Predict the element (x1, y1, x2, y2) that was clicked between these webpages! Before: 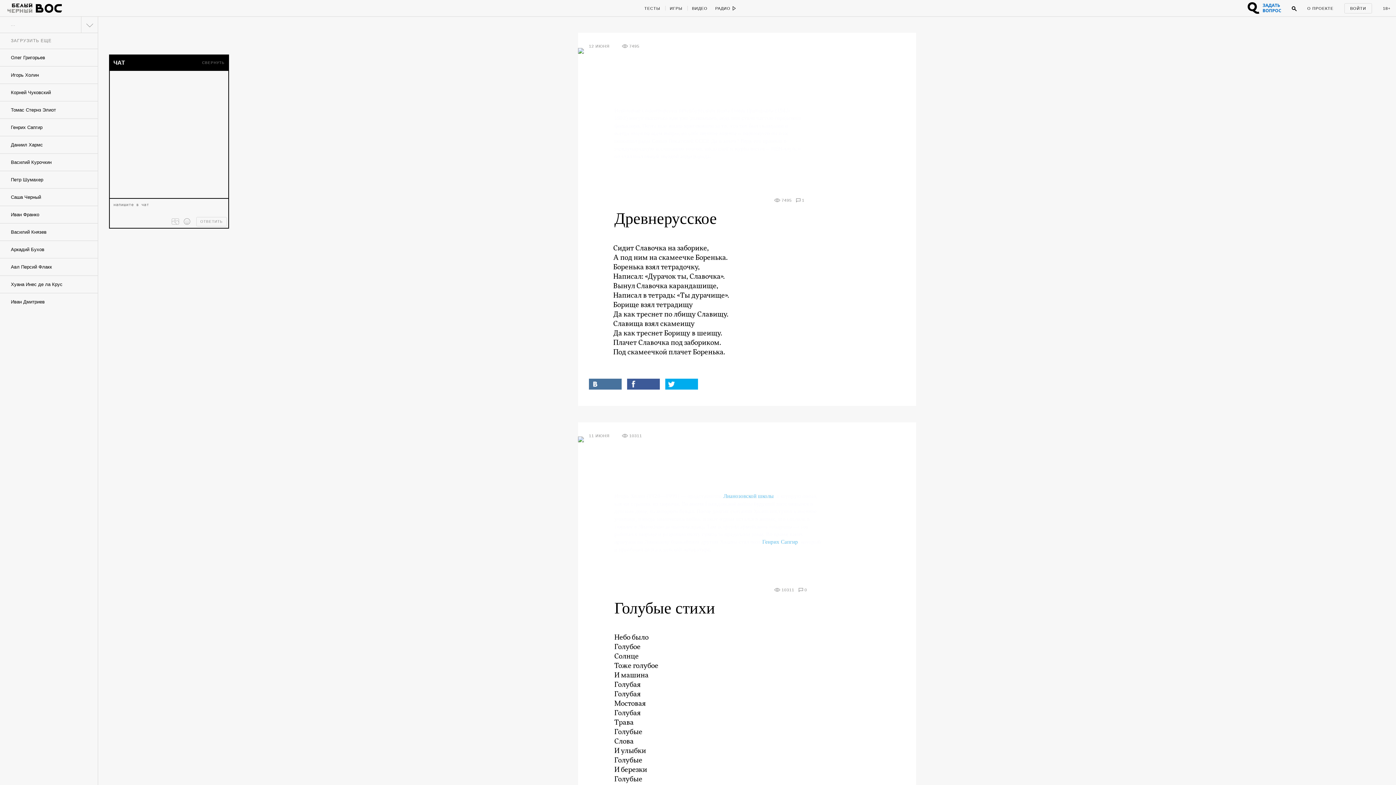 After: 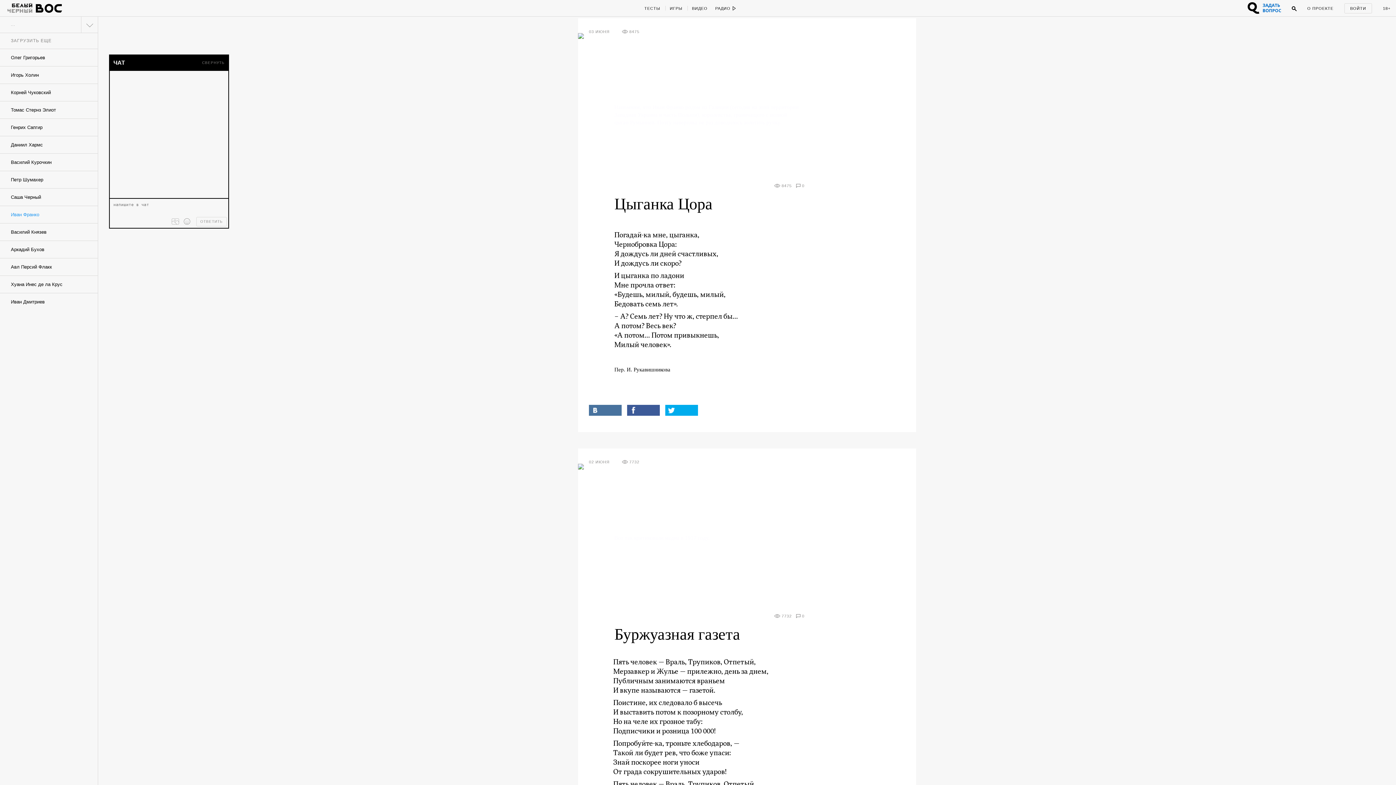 Action: bbox: (0, 206, 98, 223) label: Иван Франко